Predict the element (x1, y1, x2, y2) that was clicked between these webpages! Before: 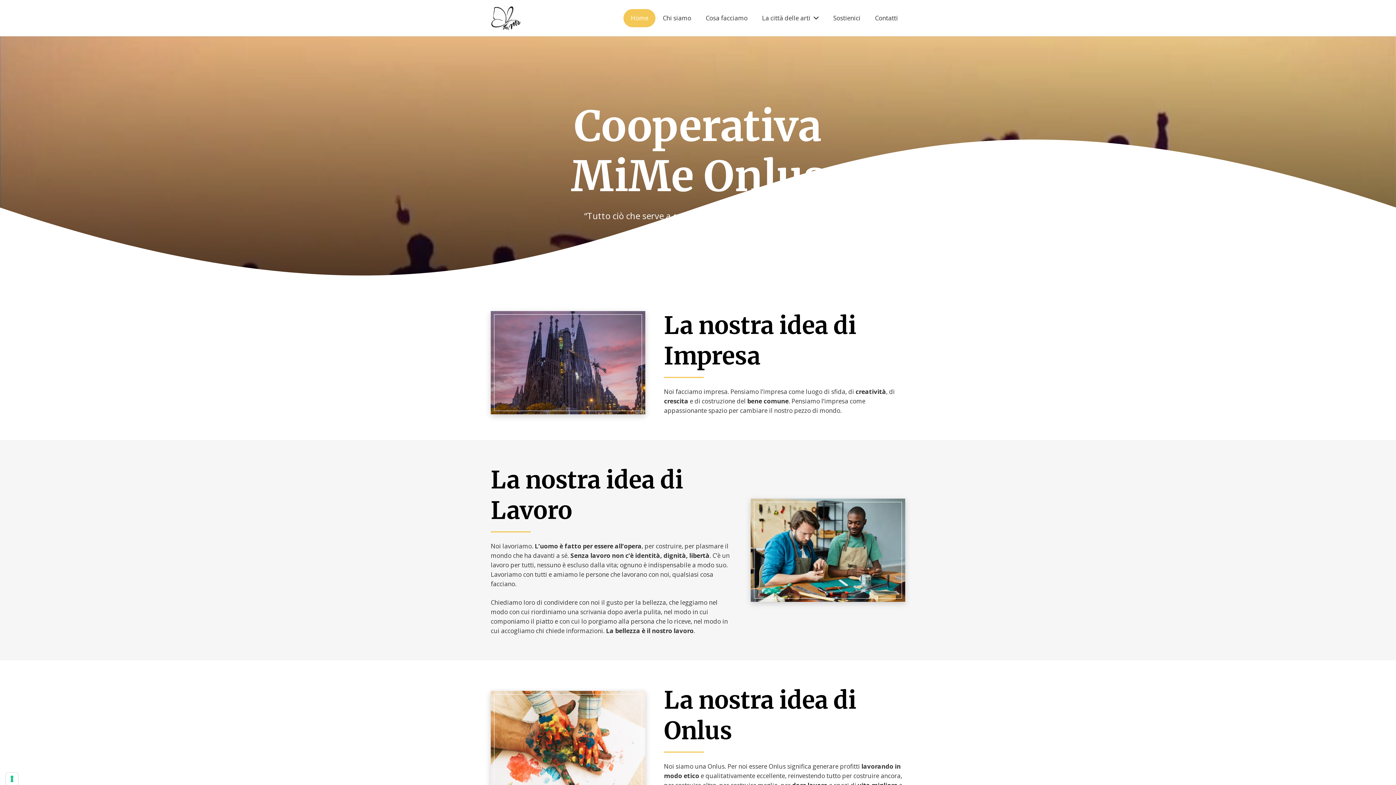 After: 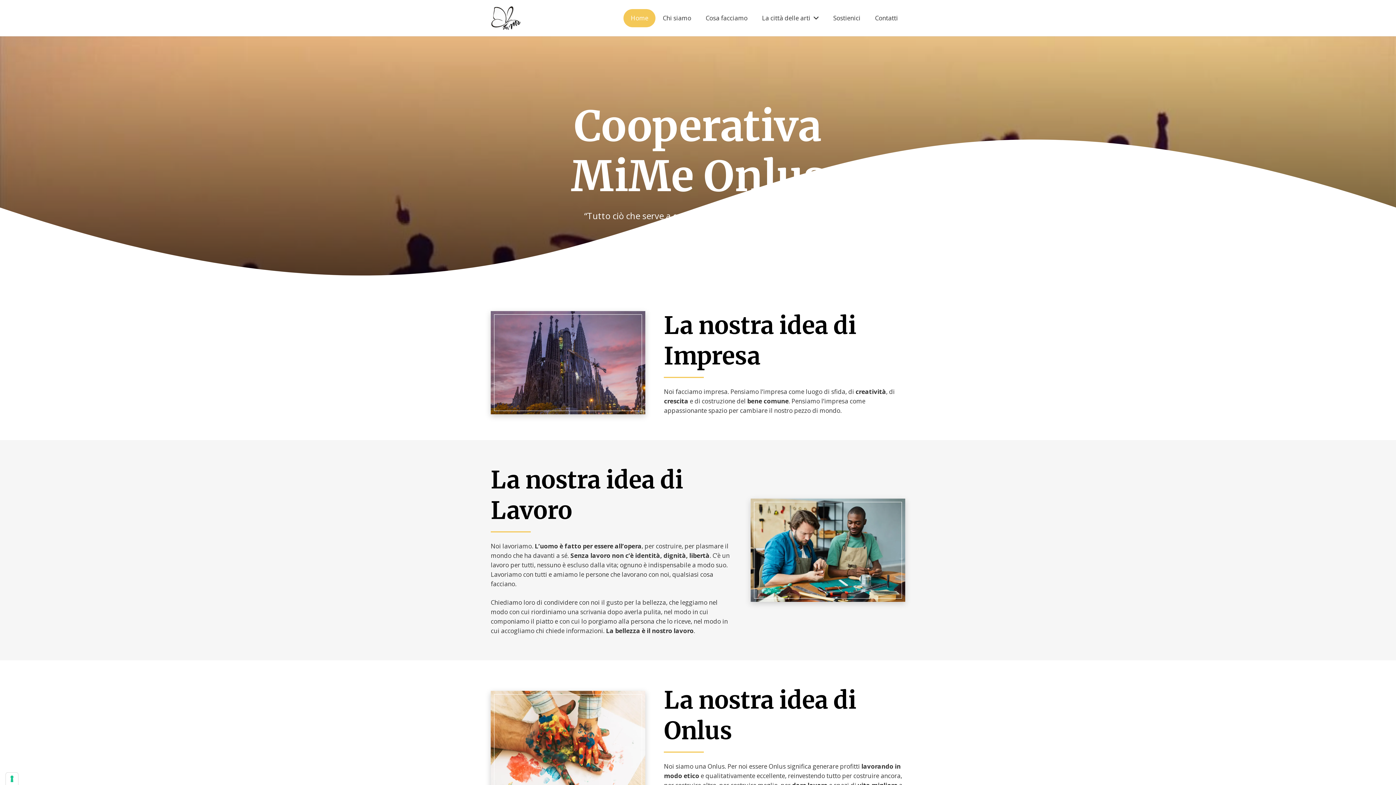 Action: bbox: (490, 5, 521, 30) label: Logo_MiMe